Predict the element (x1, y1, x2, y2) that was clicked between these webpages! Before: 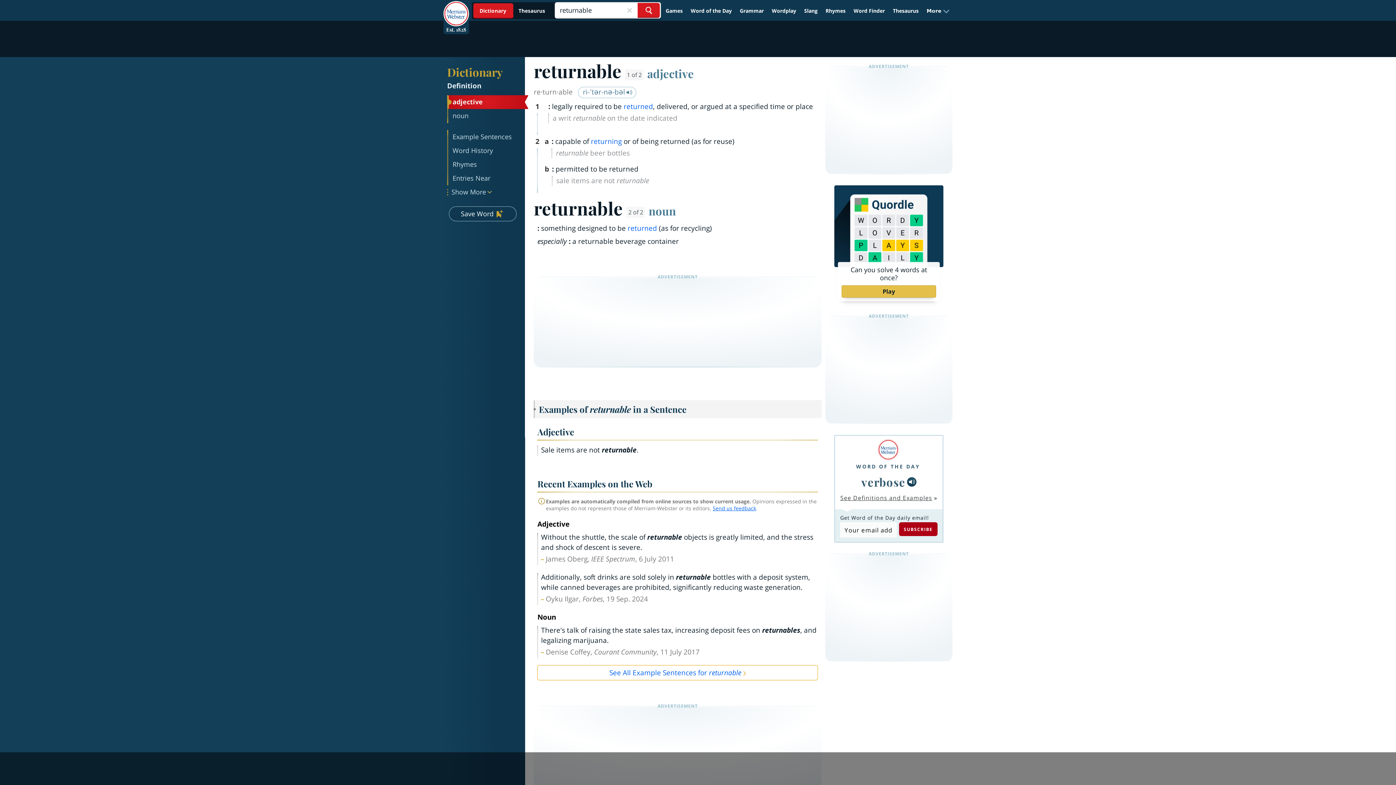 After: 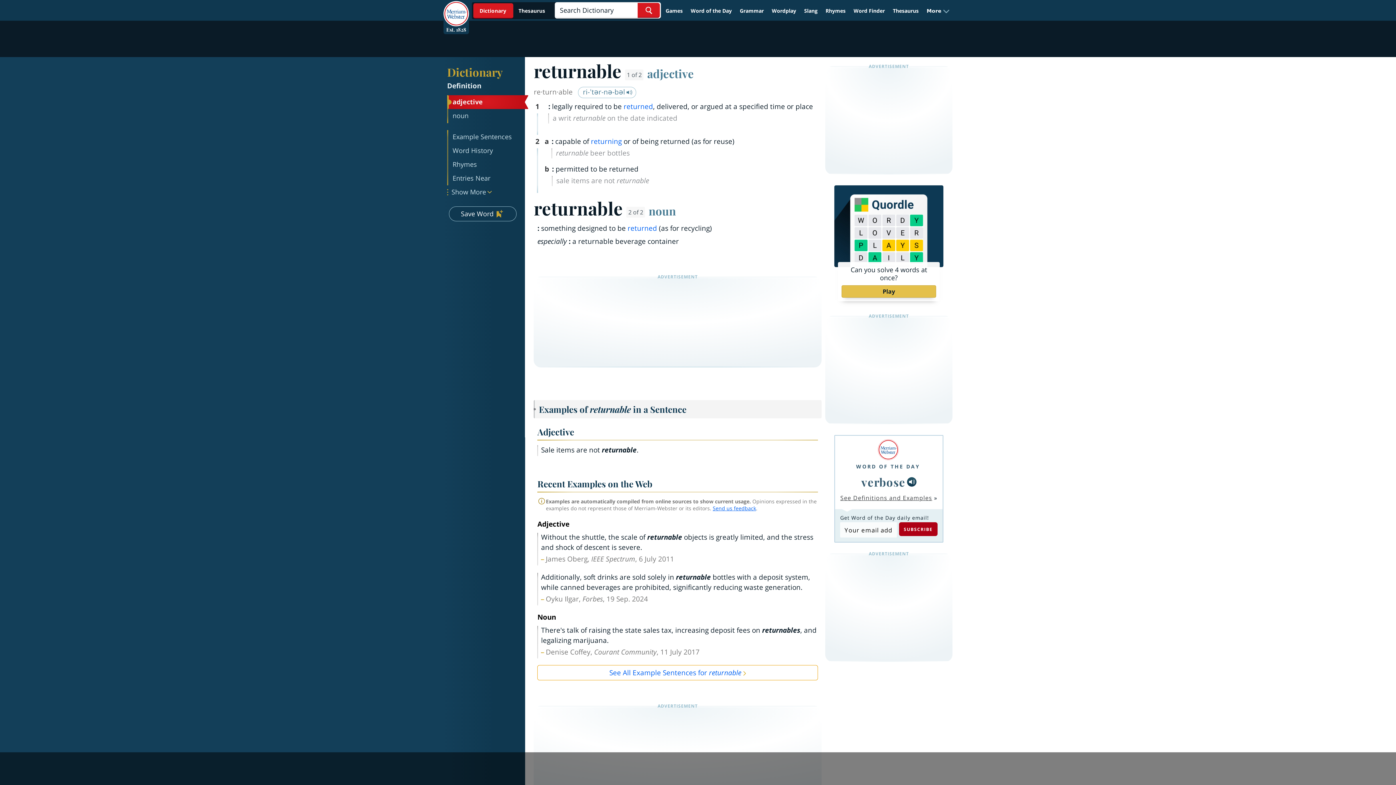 Action: label: Close Search bbox: (622, 2, 636, 17)